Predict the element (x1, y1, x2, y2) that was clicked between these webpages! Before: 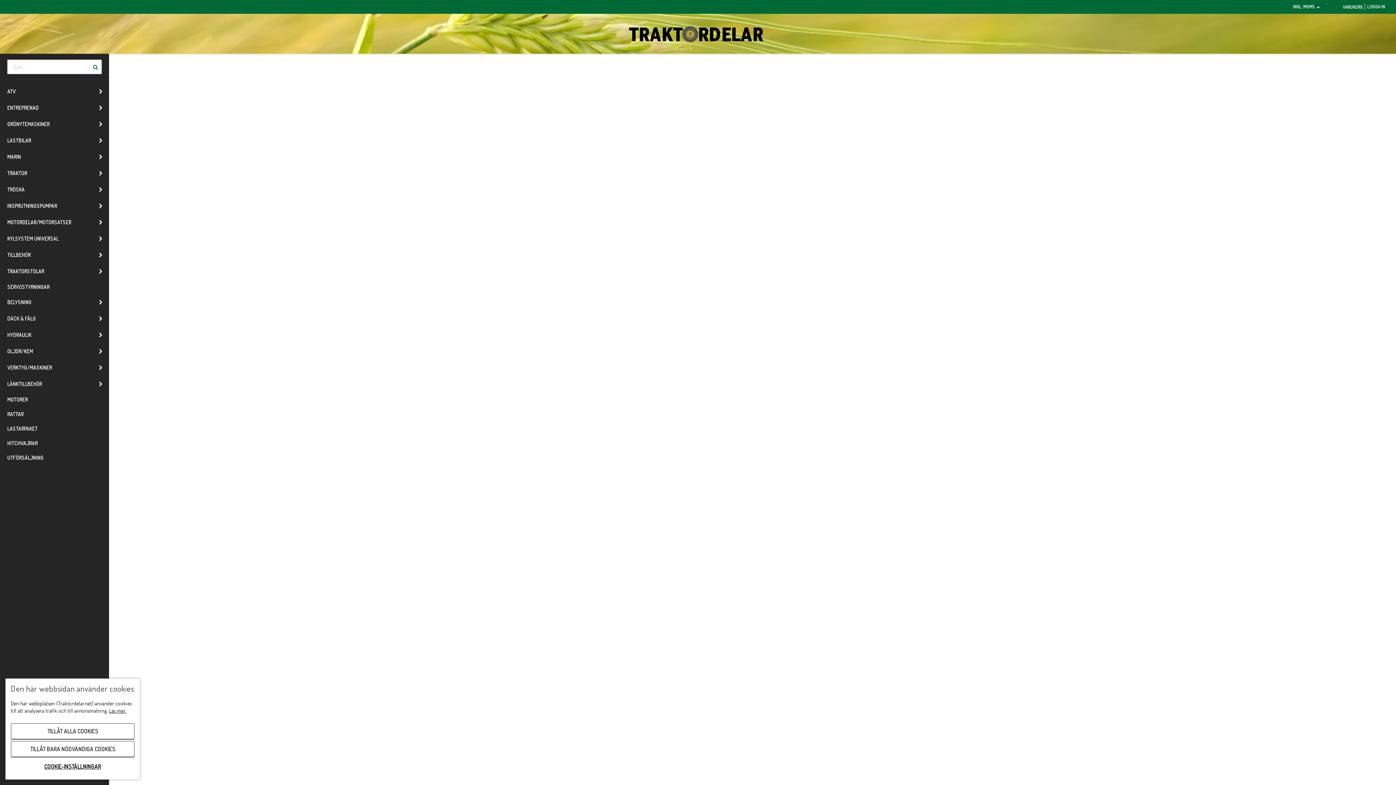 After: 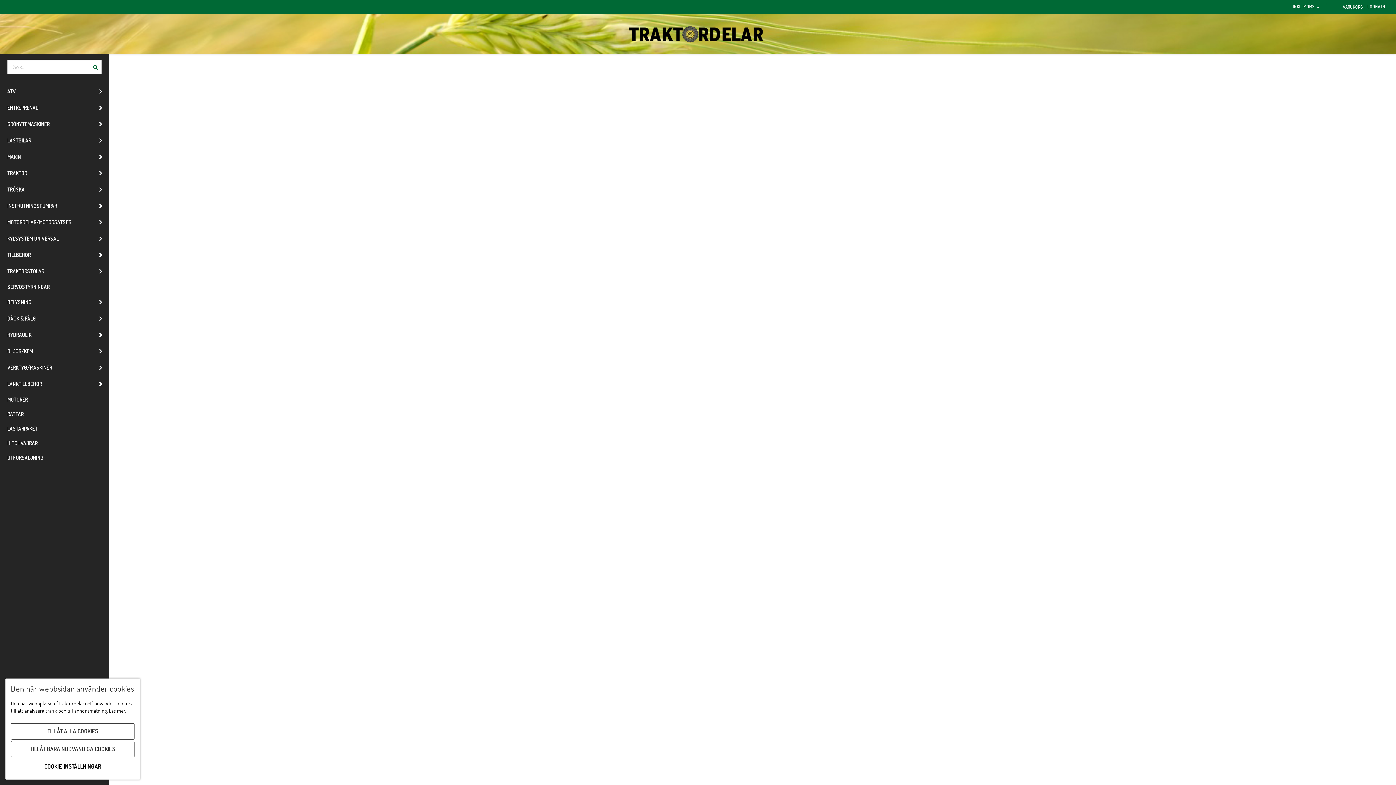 Action: bbox: (0, 311, 92, 326) label: DÄCK & FÄLG